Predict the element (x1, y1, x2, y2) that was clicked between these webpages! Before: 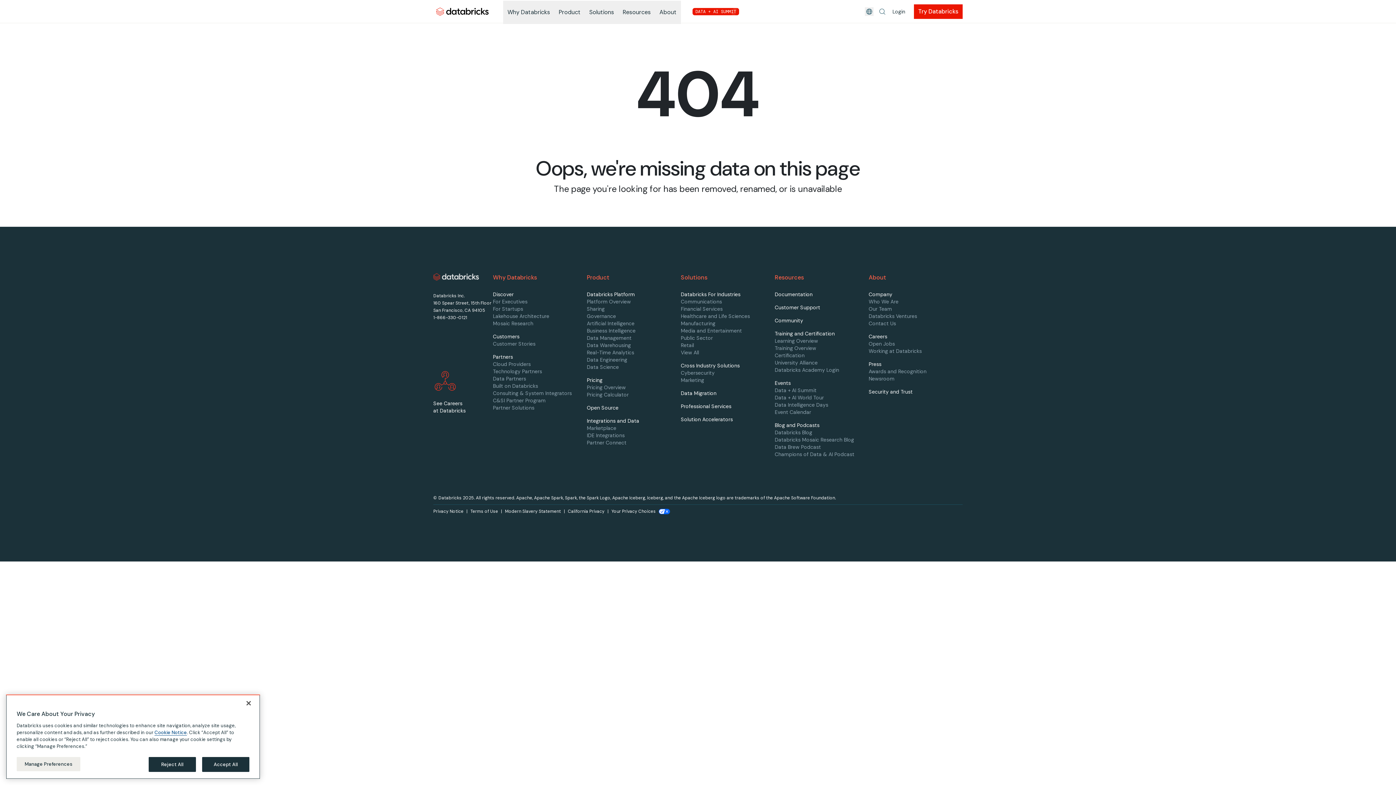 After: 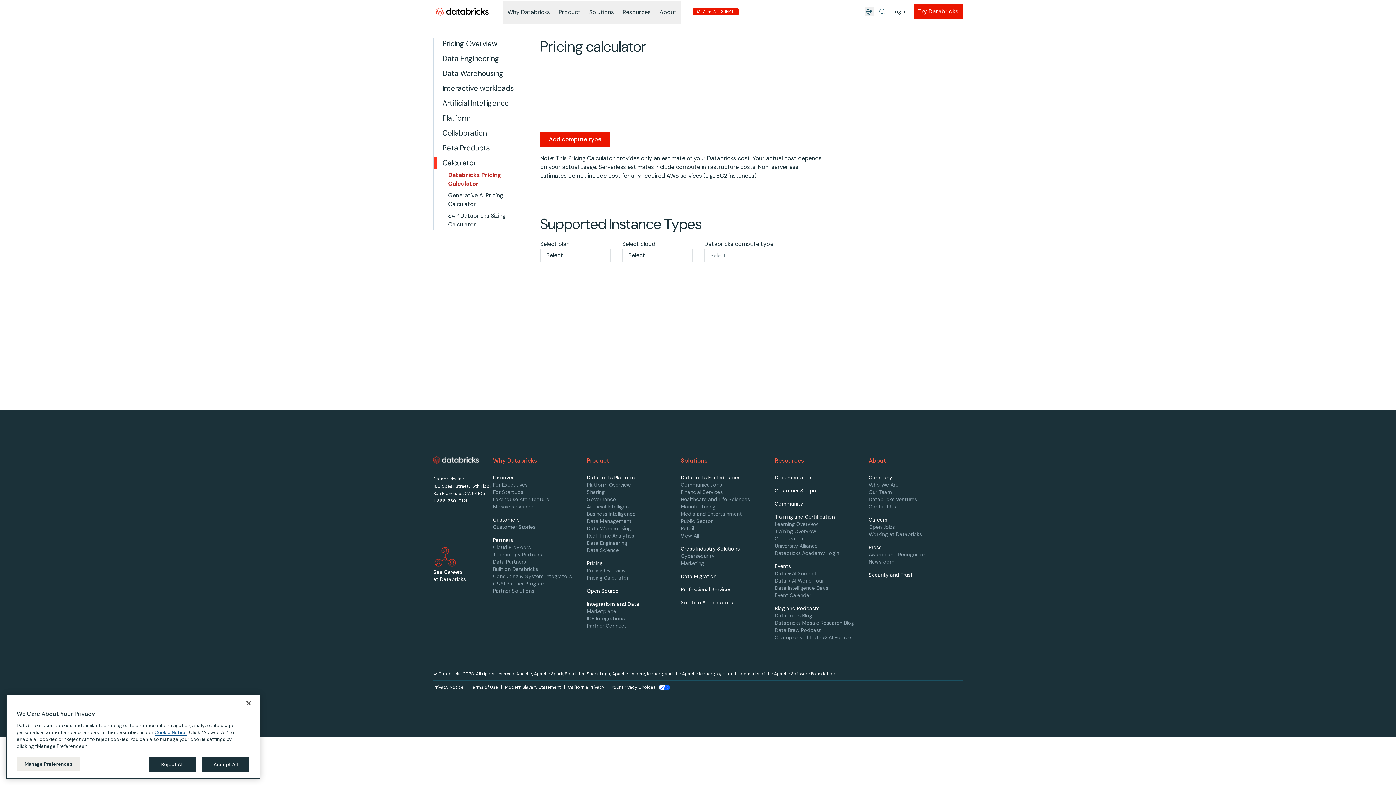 Action: bbox: (587, 391, 628, 398) label: Pricing Calculator page link in footer